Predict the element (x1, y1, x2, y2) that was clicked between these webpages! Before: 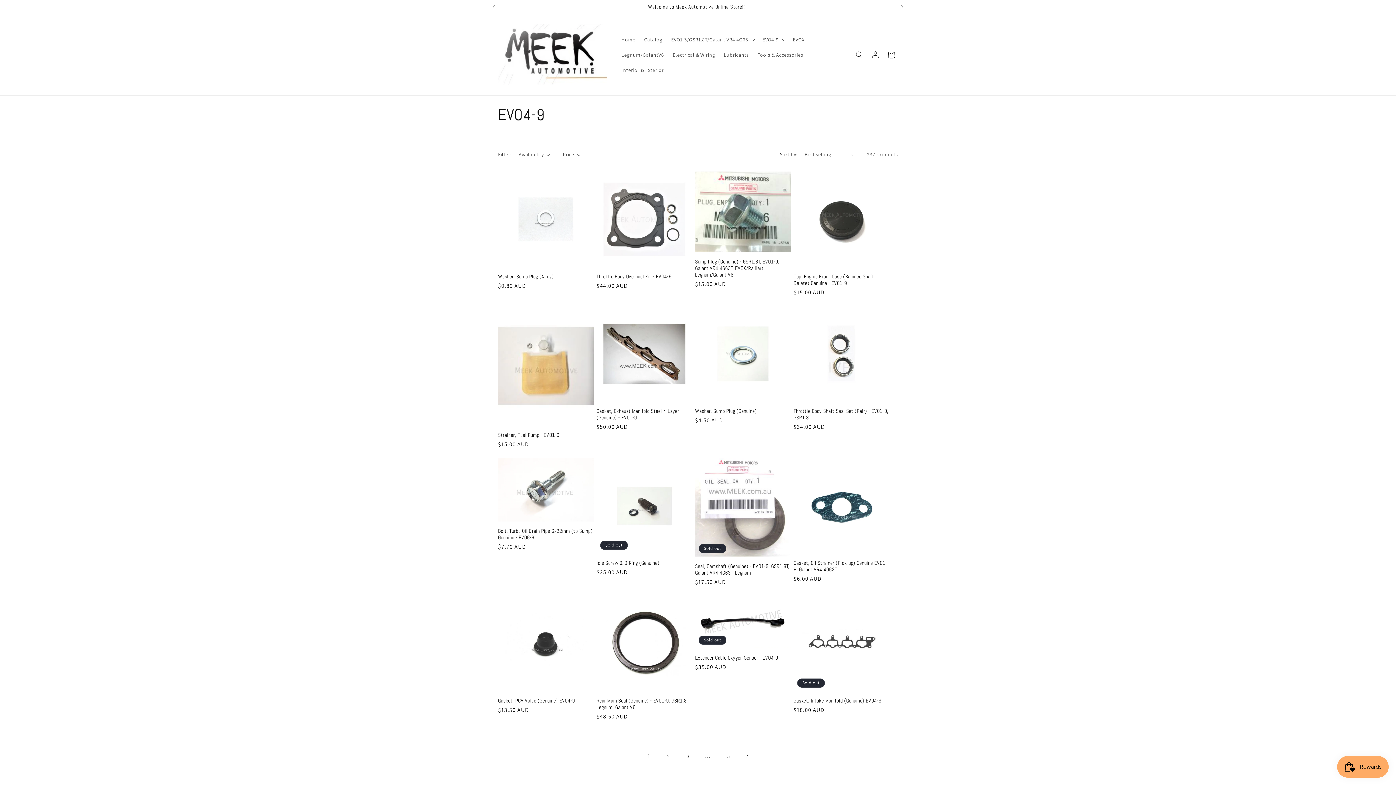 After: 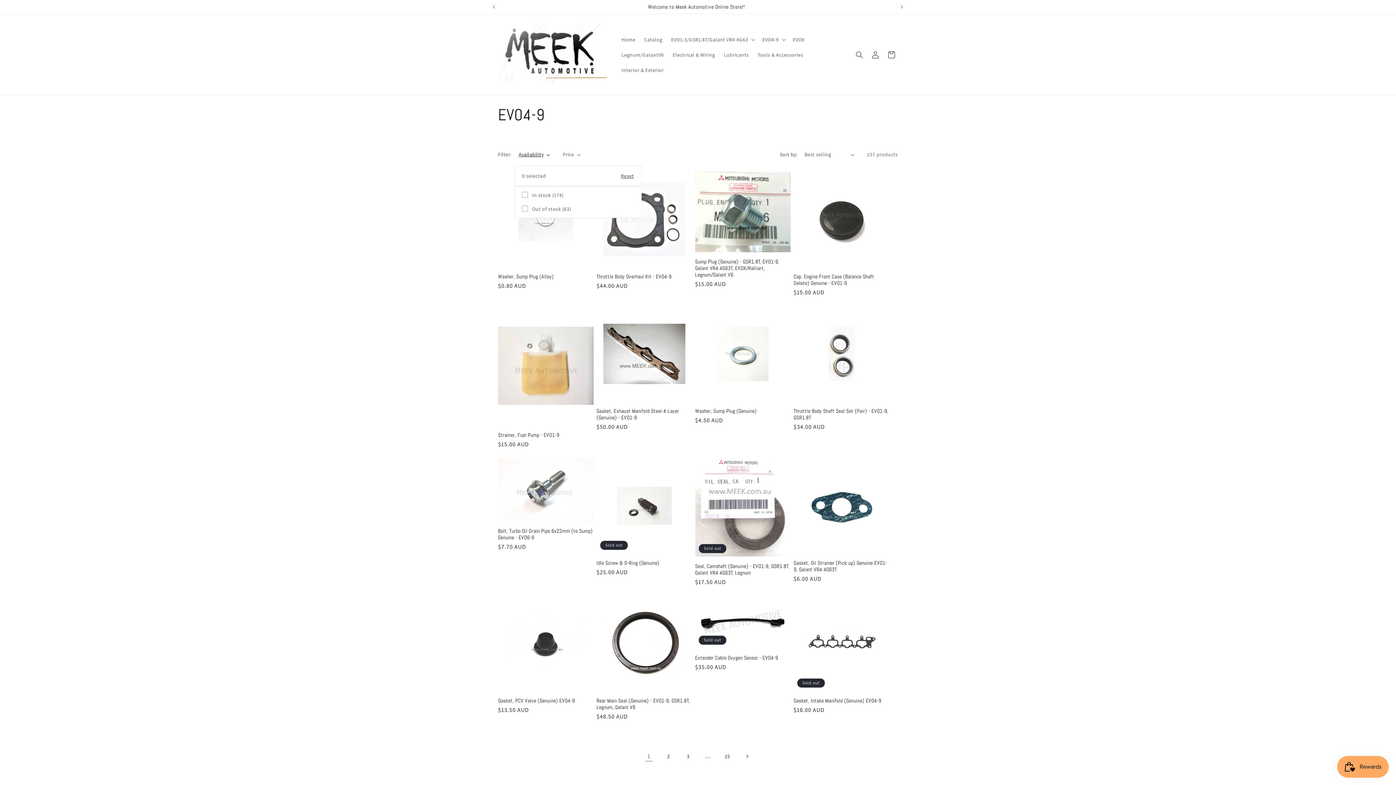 Action: bbox: (518, 151, 550, 158) label: Availability (0 selected)